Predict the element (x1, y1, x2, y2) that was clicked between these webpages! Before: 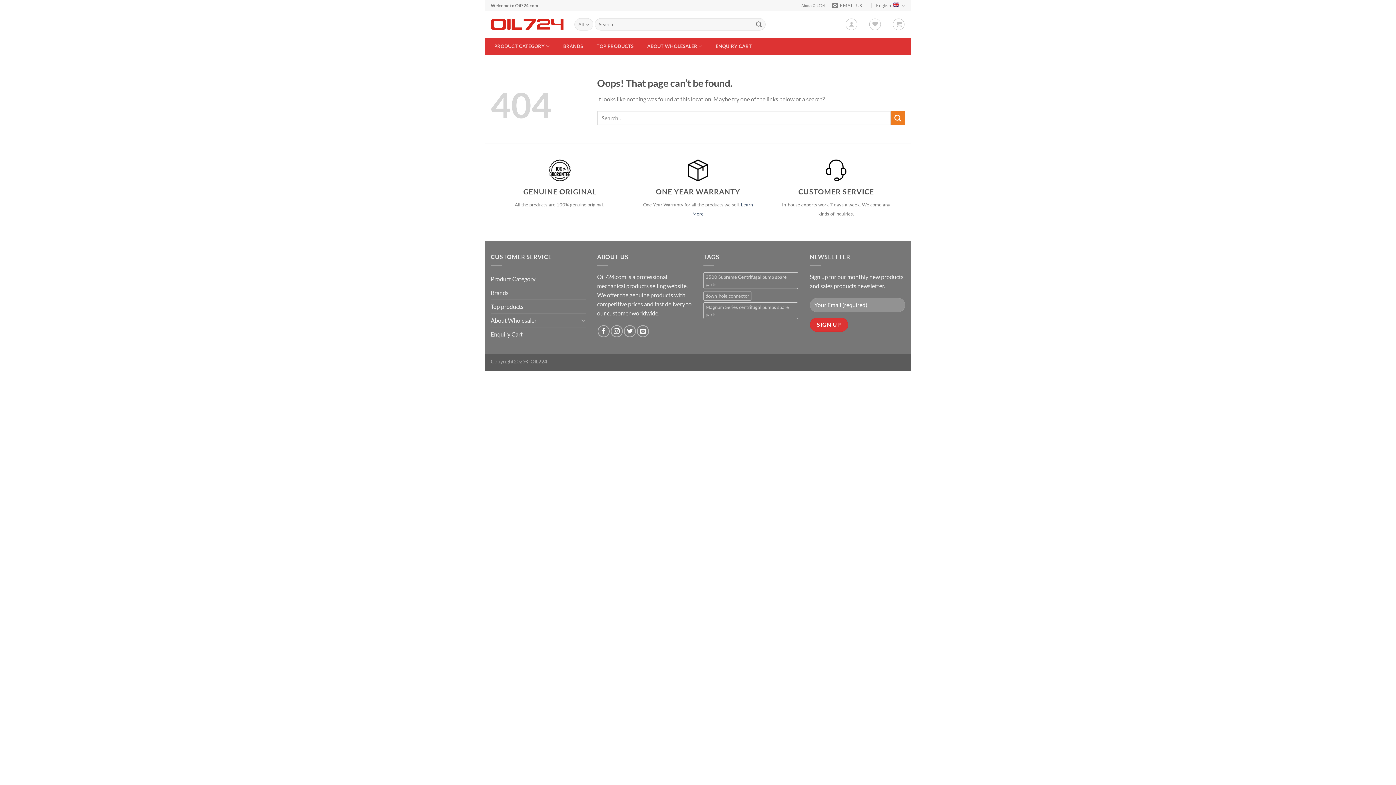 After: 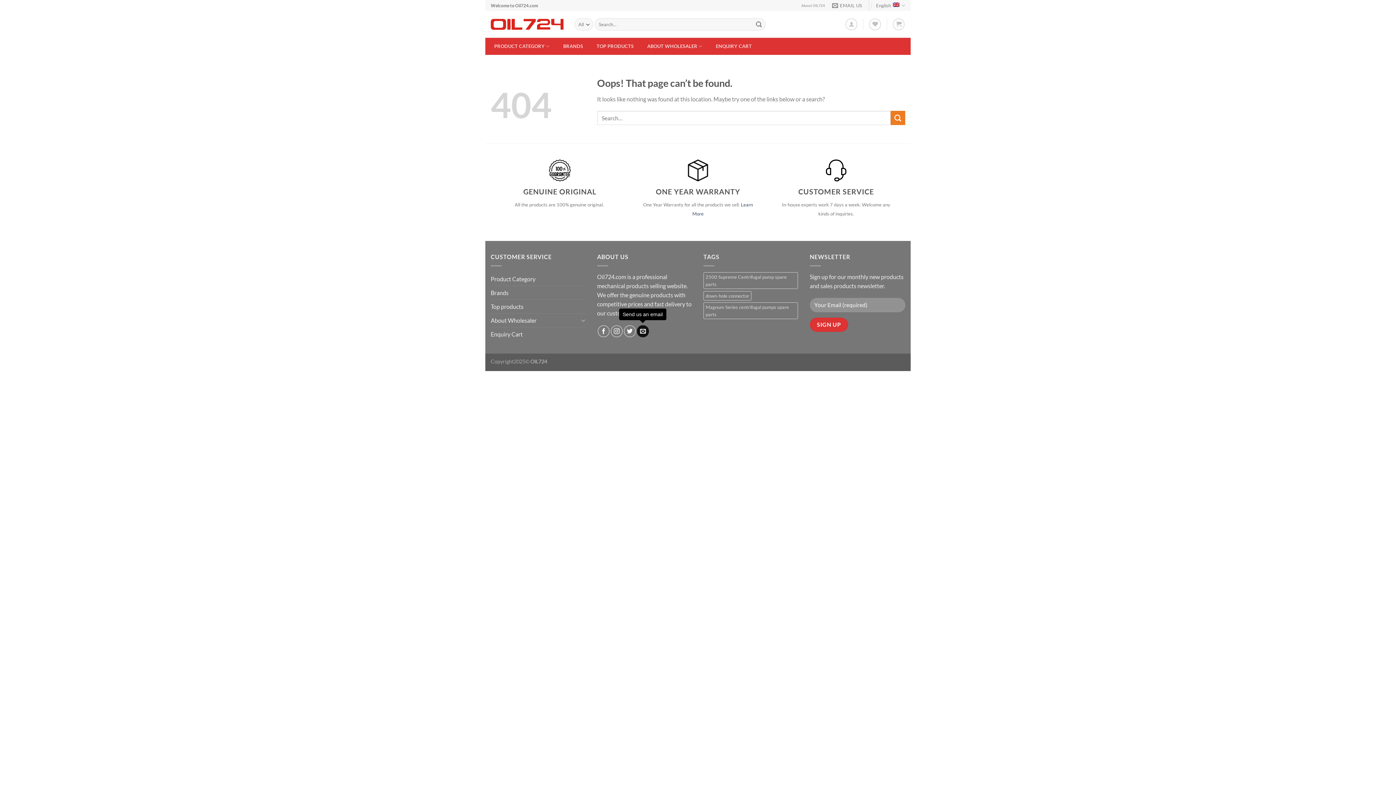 Action: bbox: (637, 325, 649, 337) label: Send us an email